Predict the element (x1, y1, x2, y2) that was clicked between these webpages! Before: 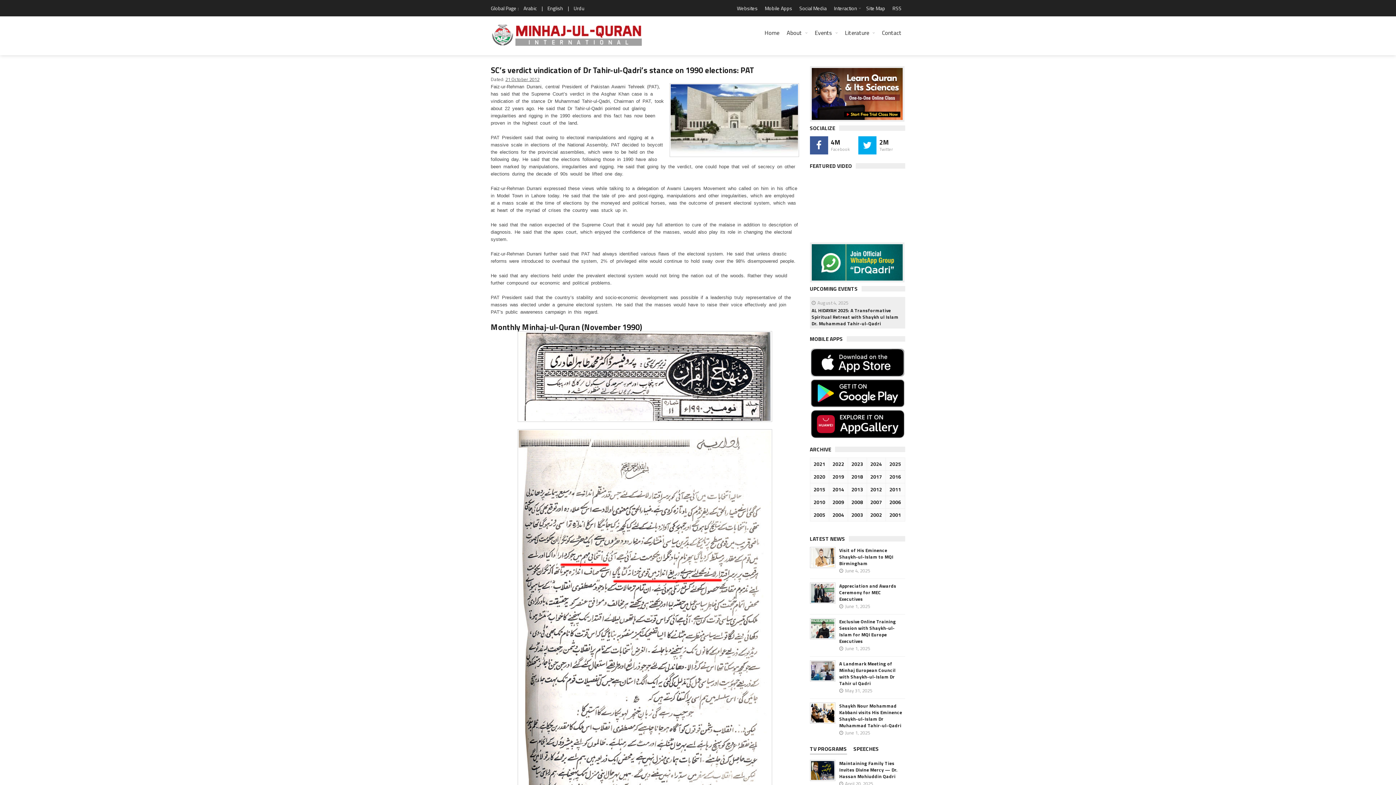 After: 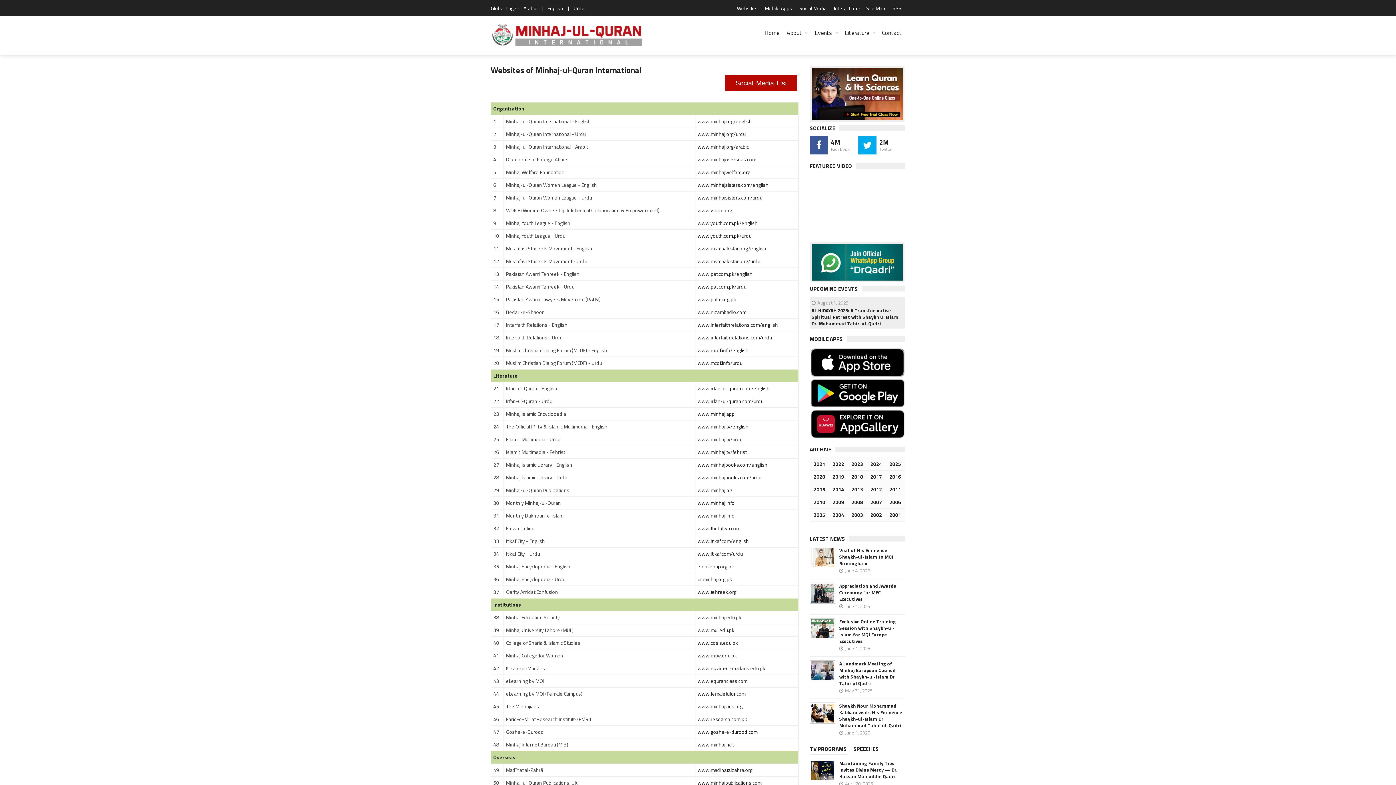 Action: bbox: (733, 0, 761, 16) label: Websites